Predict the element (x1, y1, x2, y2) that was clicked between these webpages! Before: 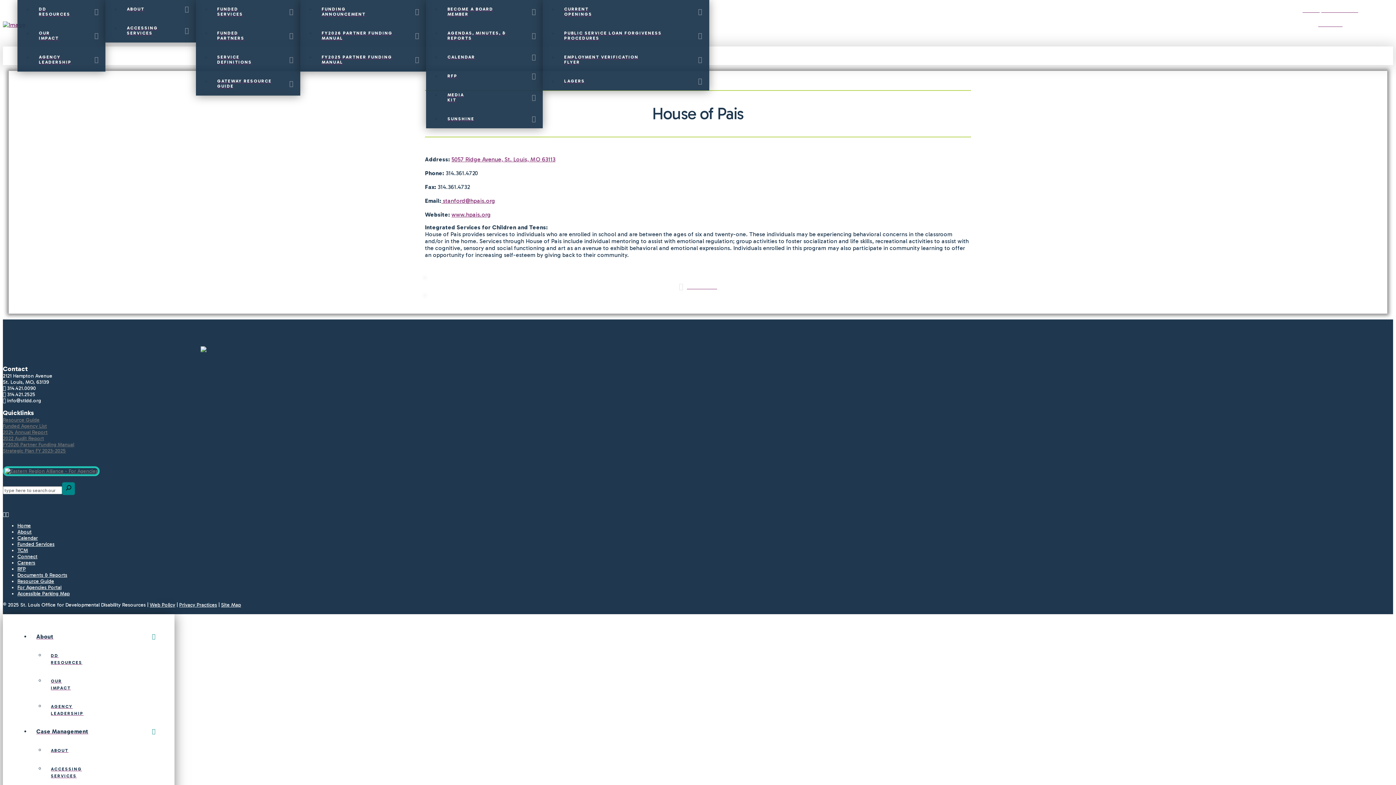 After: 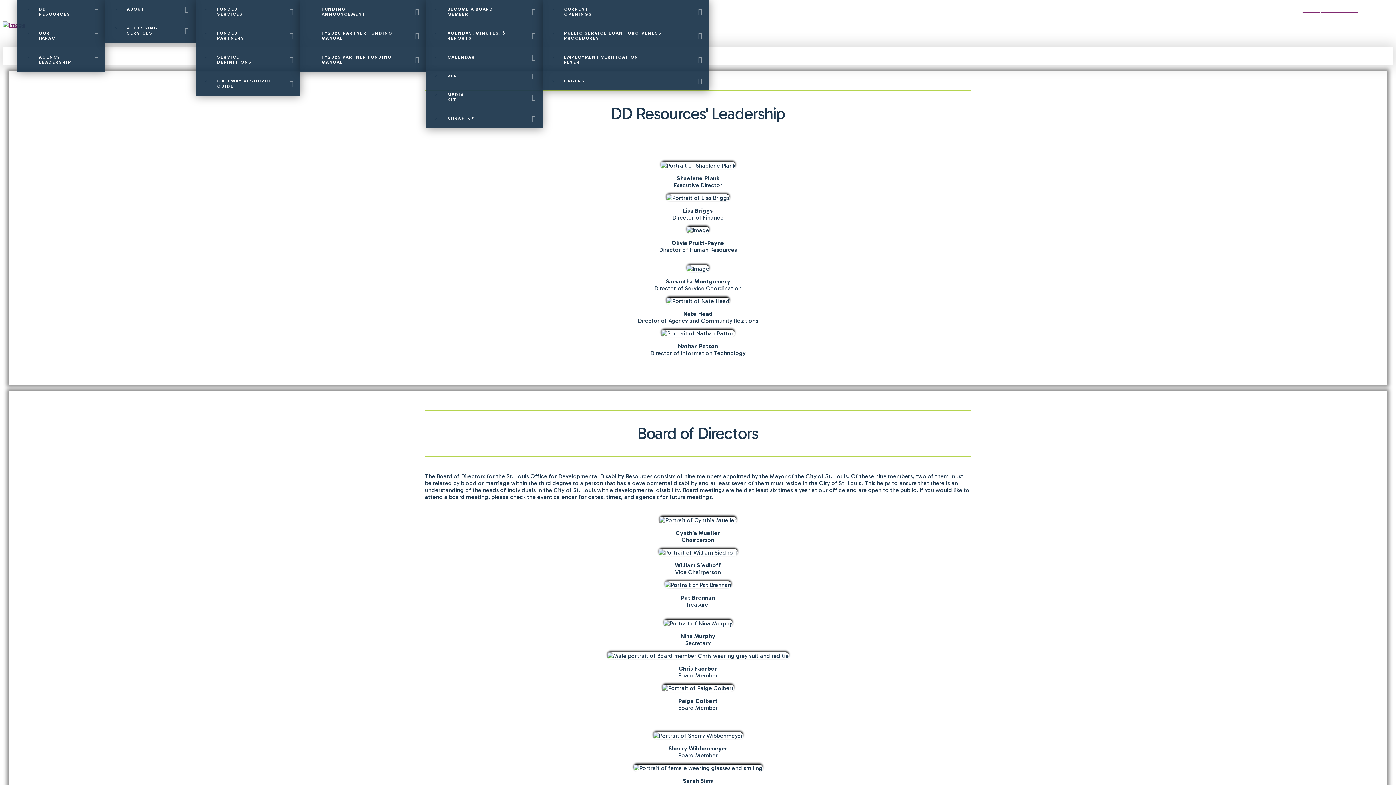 Action: bbox: (32, 47, 105, 71) label: AGENCY LEADERSHIP